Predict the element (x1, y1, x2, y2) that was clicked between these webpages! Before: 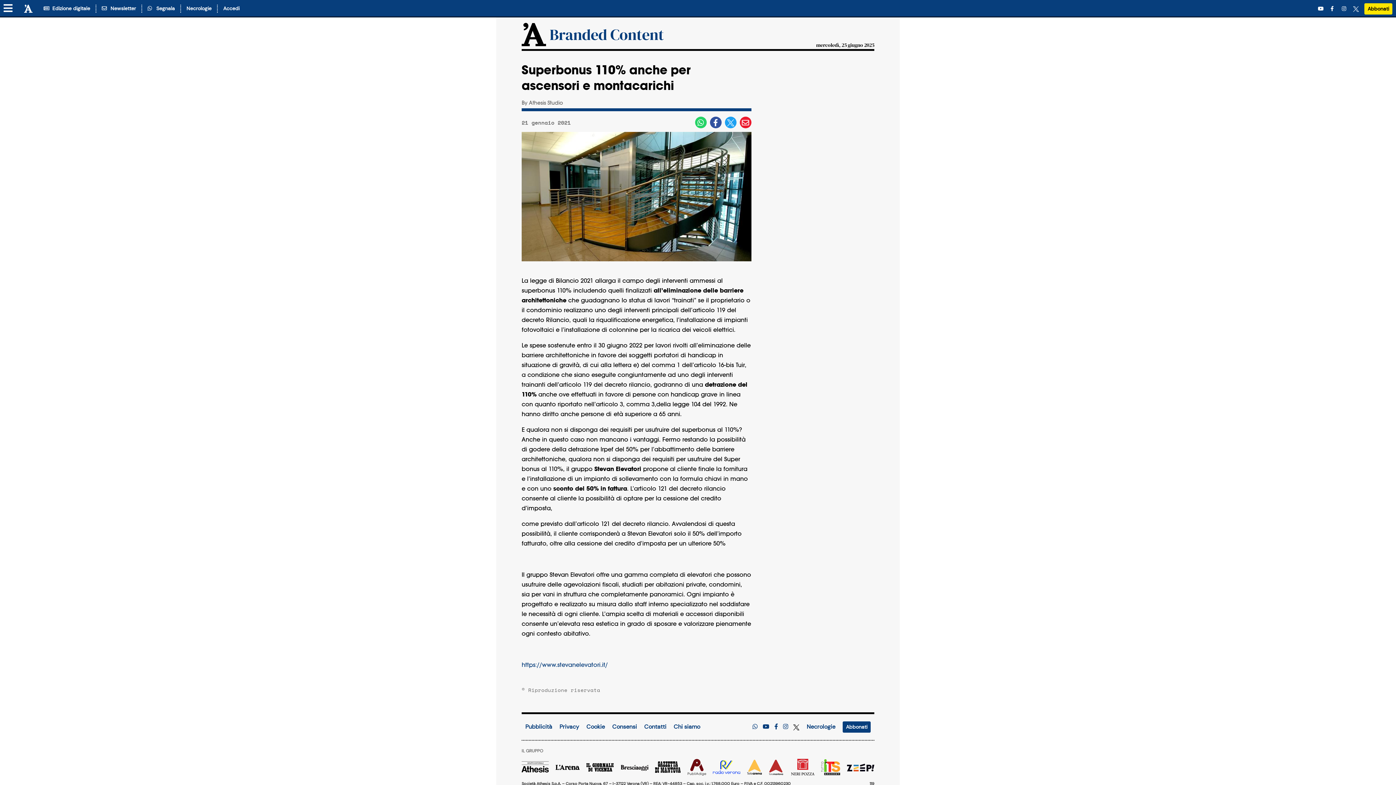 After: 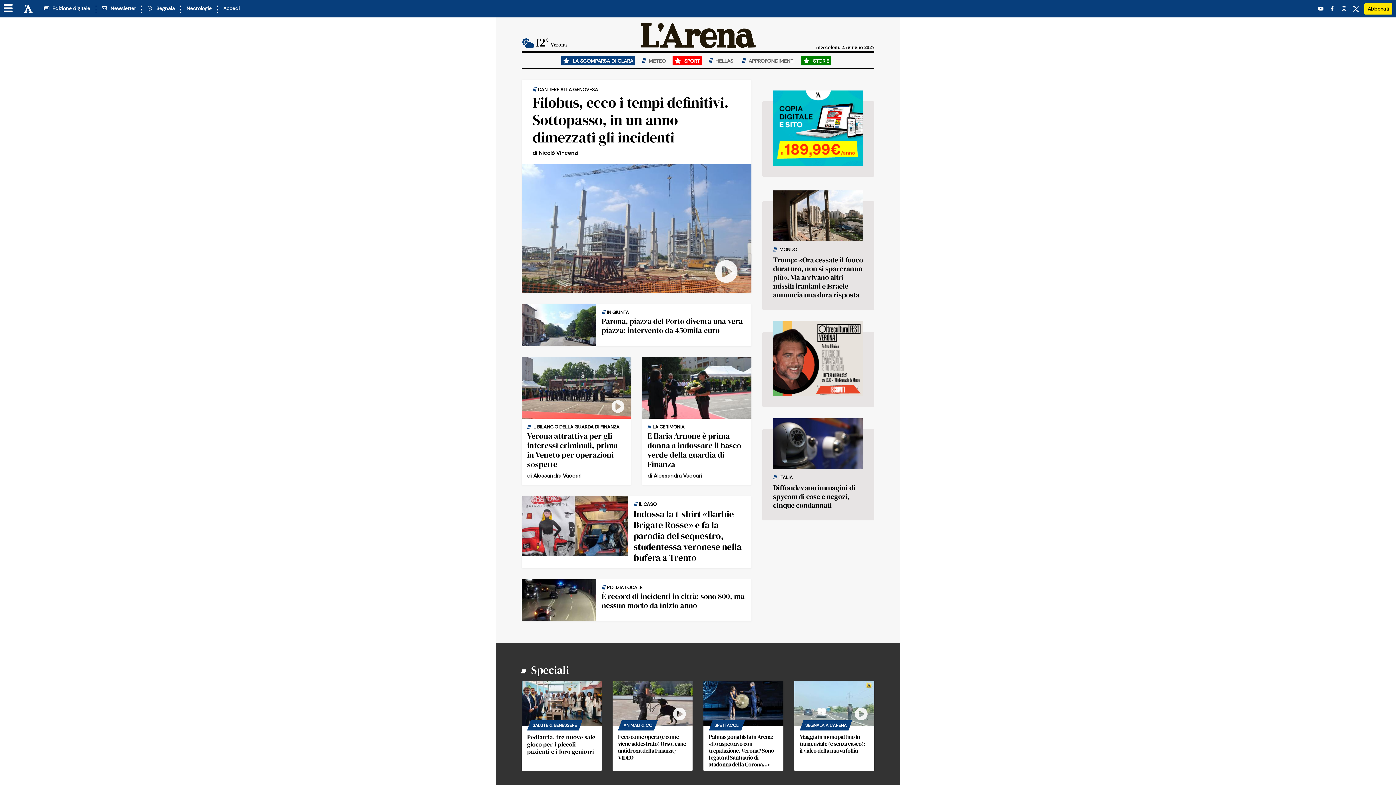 Action: bbox: (18, 4, 32, 12)